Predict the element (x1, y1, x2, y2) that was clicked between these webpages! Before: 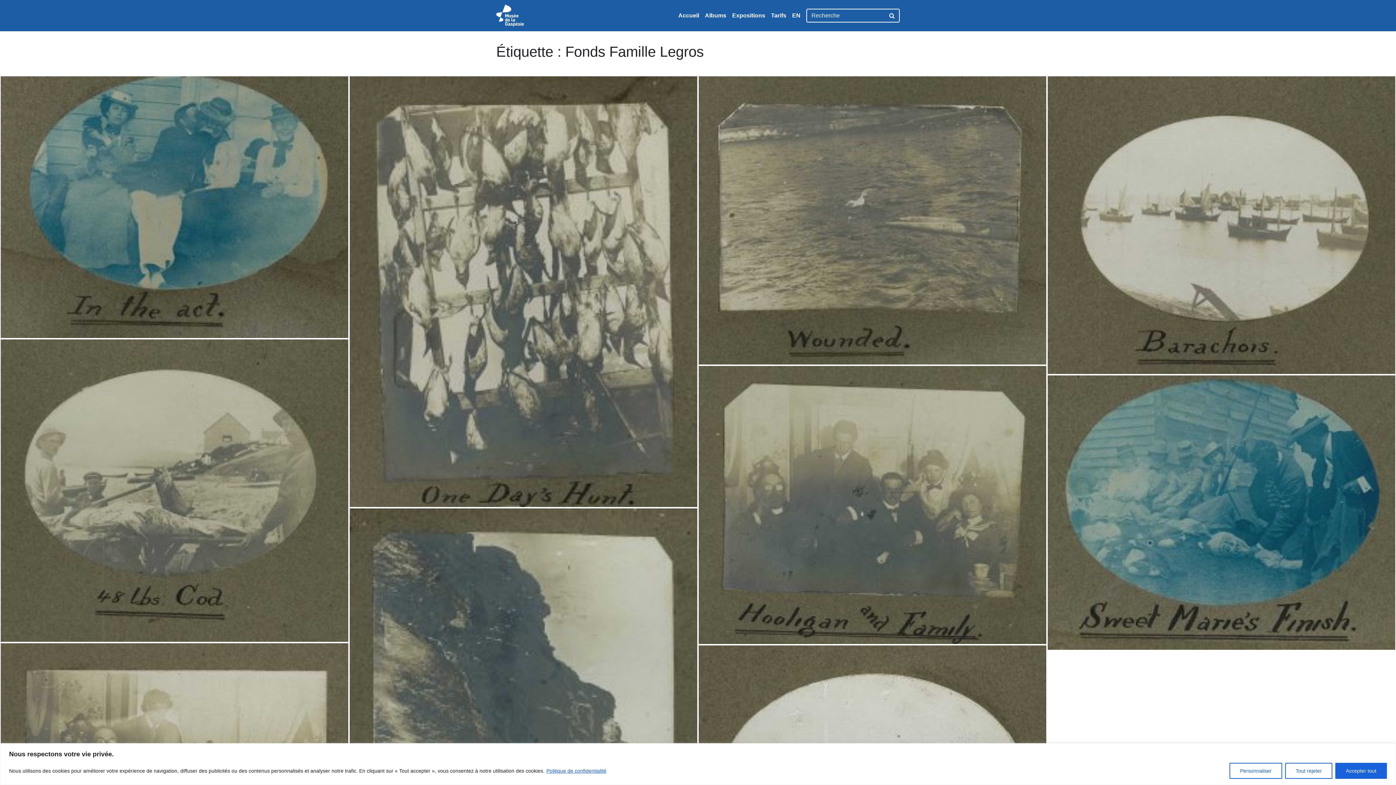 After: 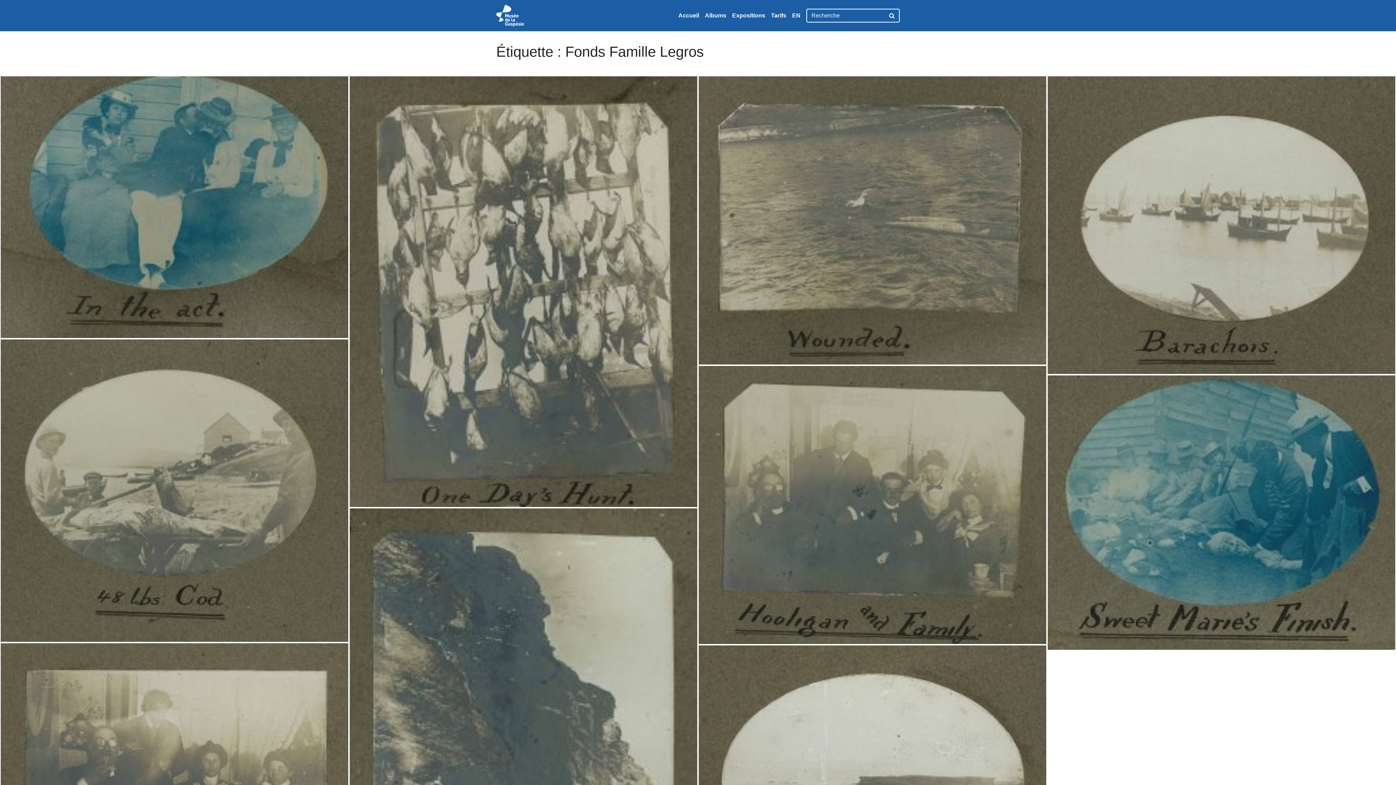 Action: label: Accepter tout bbox: (1335, 763, 1387, 779)